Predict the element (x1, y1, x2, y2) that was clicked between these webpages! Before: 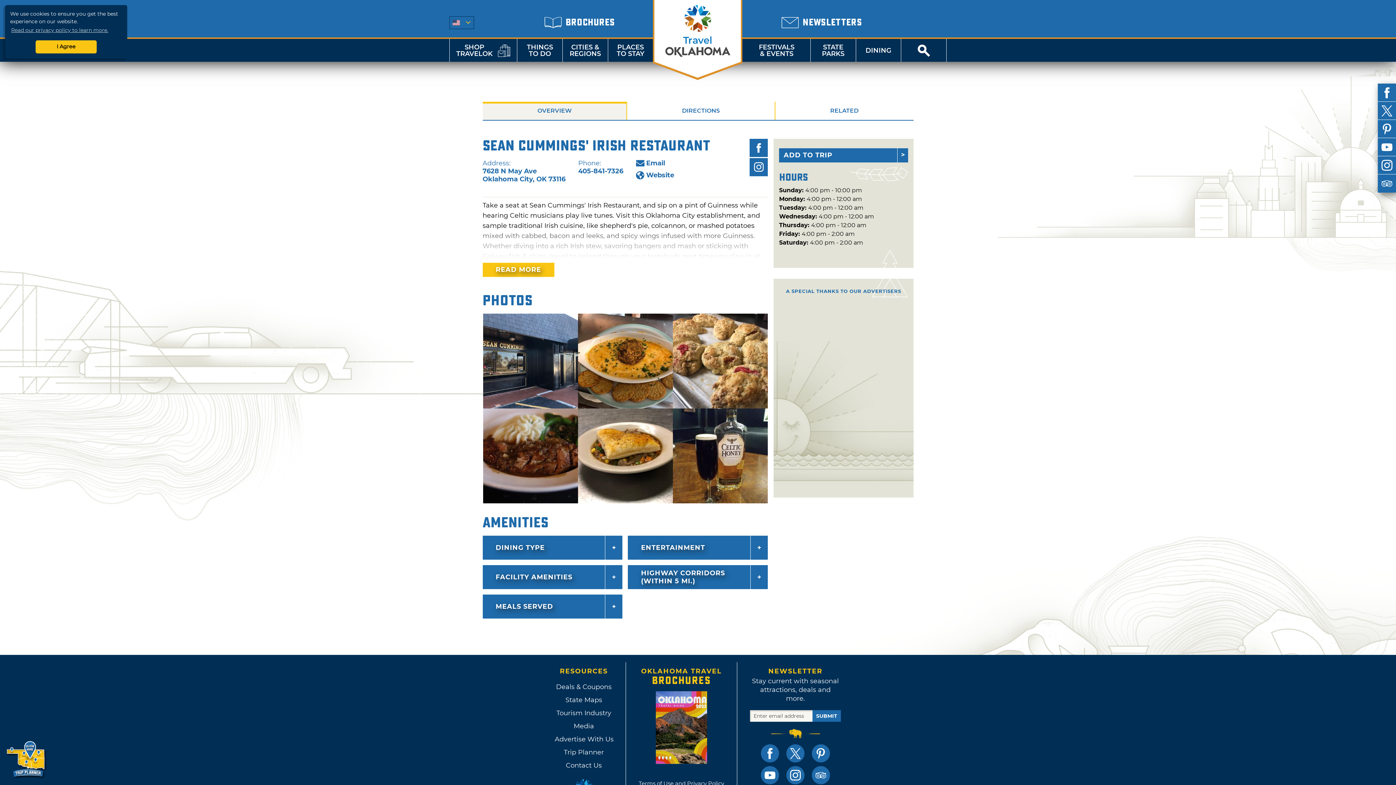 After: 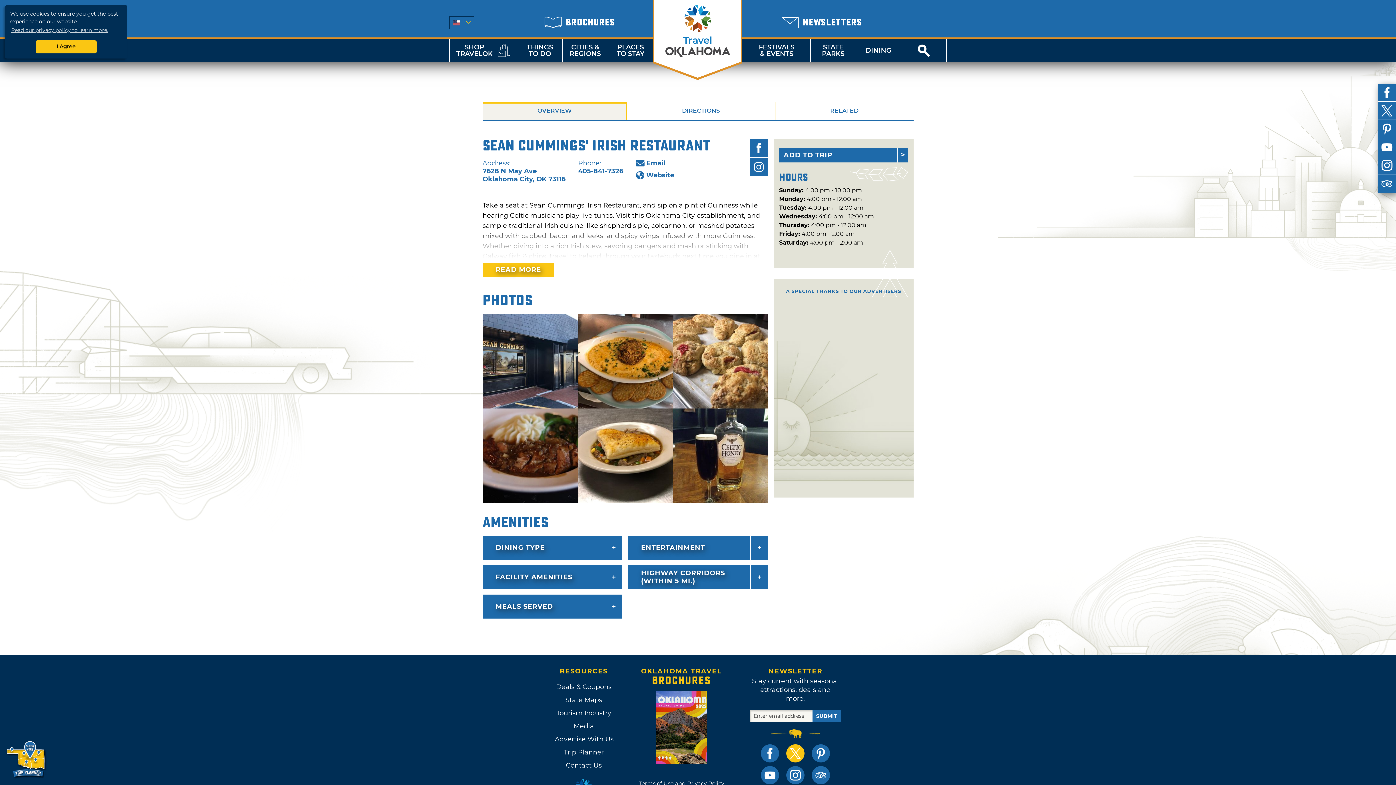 Action: bbox: (786, 744, 804, 762)